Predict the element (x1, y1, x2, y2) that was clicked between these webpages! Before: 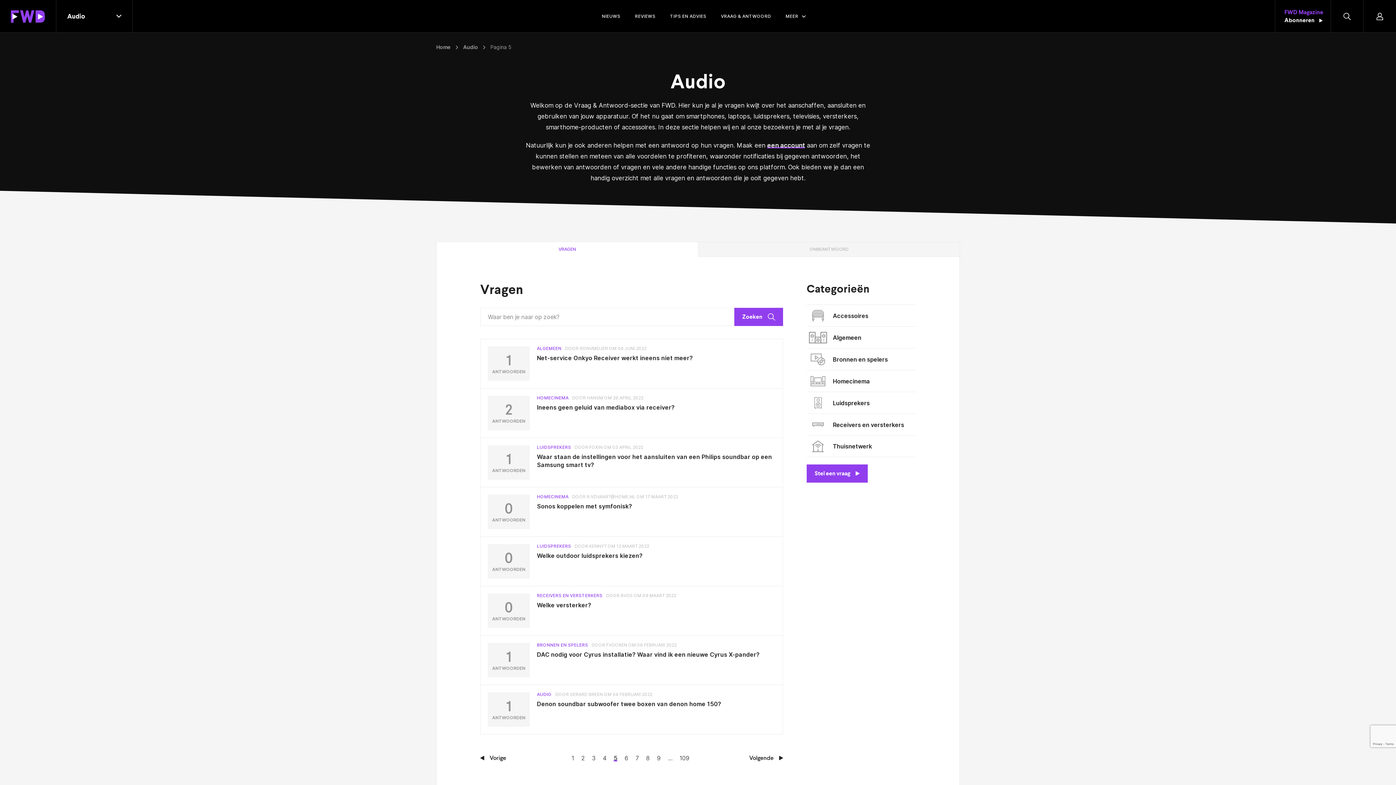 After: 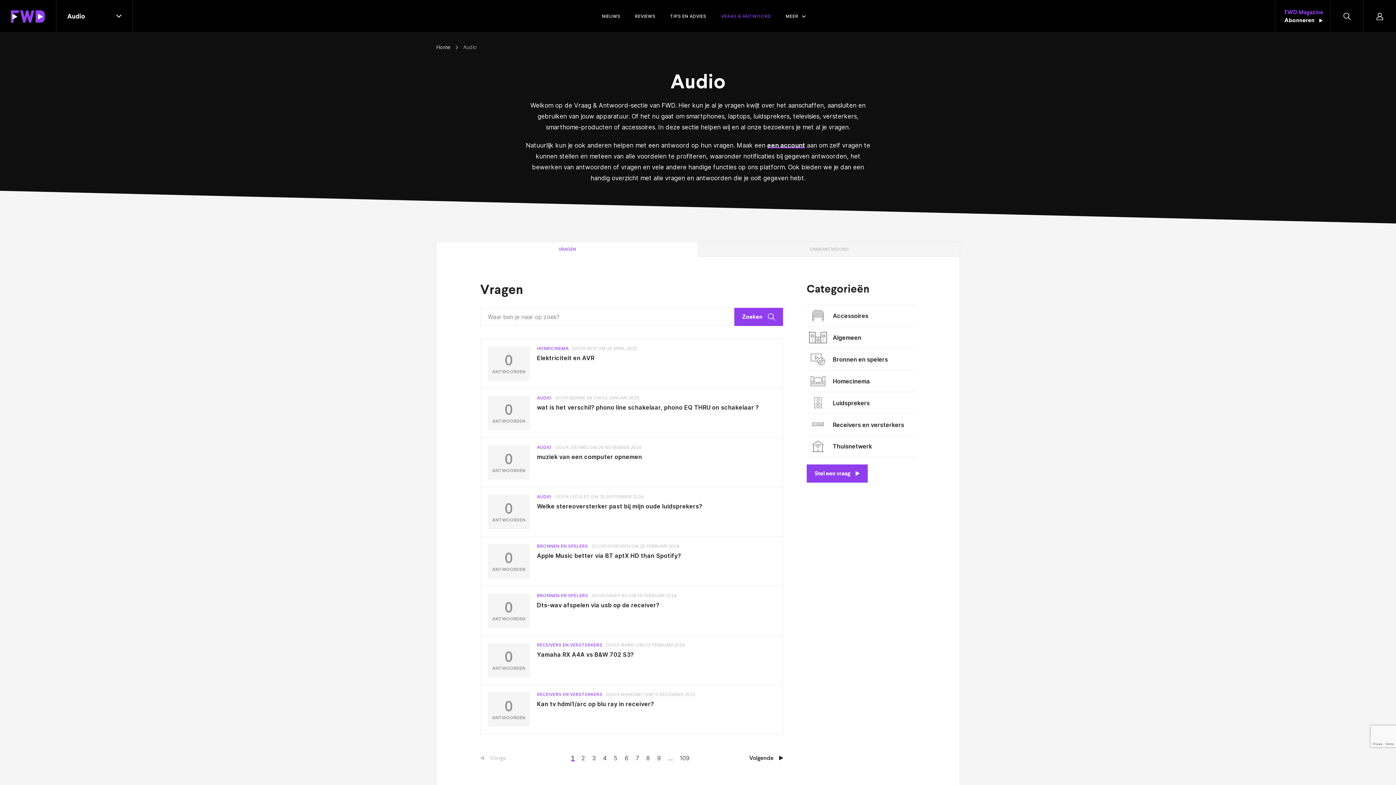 Action: label: Audio bbox: (463, 44, 478, 50)